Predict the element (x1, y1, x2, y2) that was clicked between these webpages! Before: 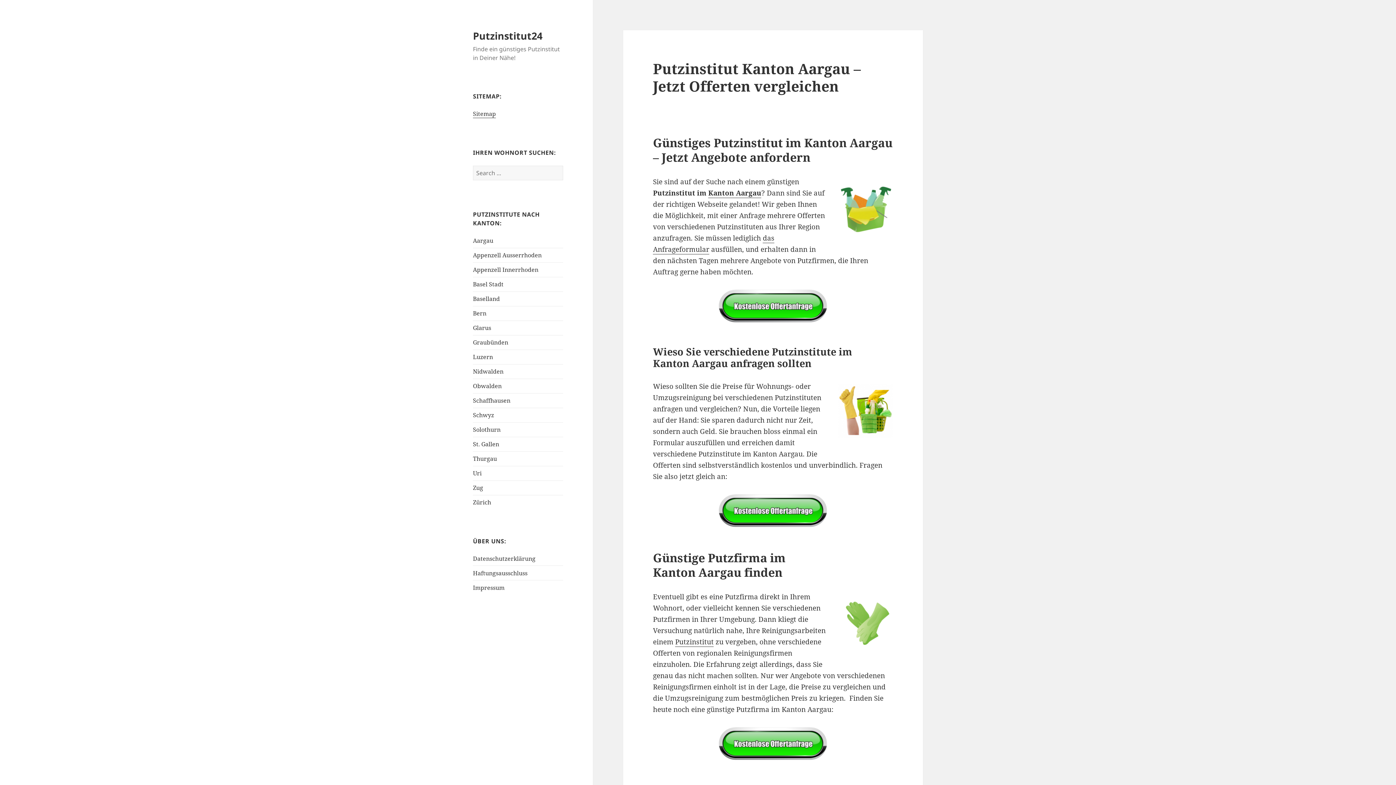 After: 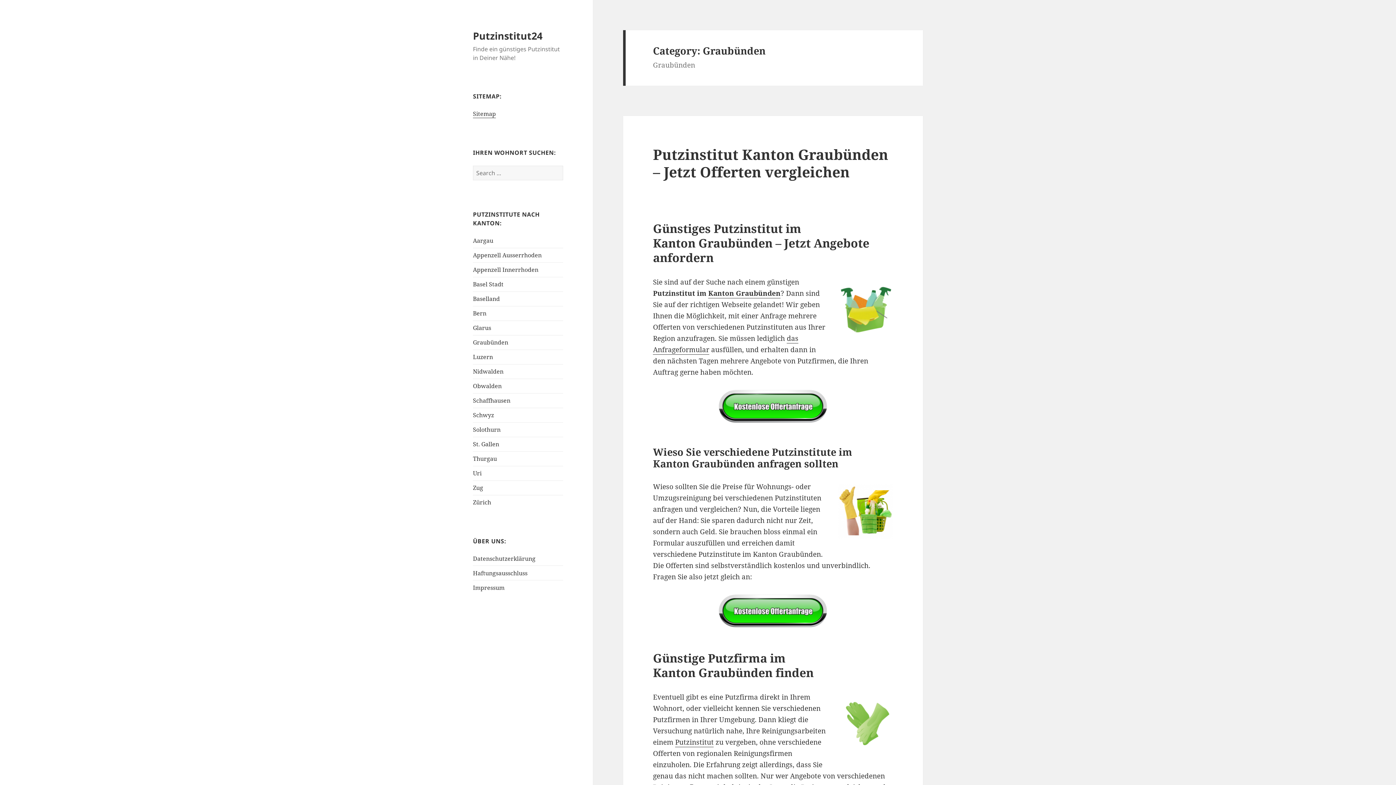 Action: label: Graubünden bbox: (473, 338, 508, 346)